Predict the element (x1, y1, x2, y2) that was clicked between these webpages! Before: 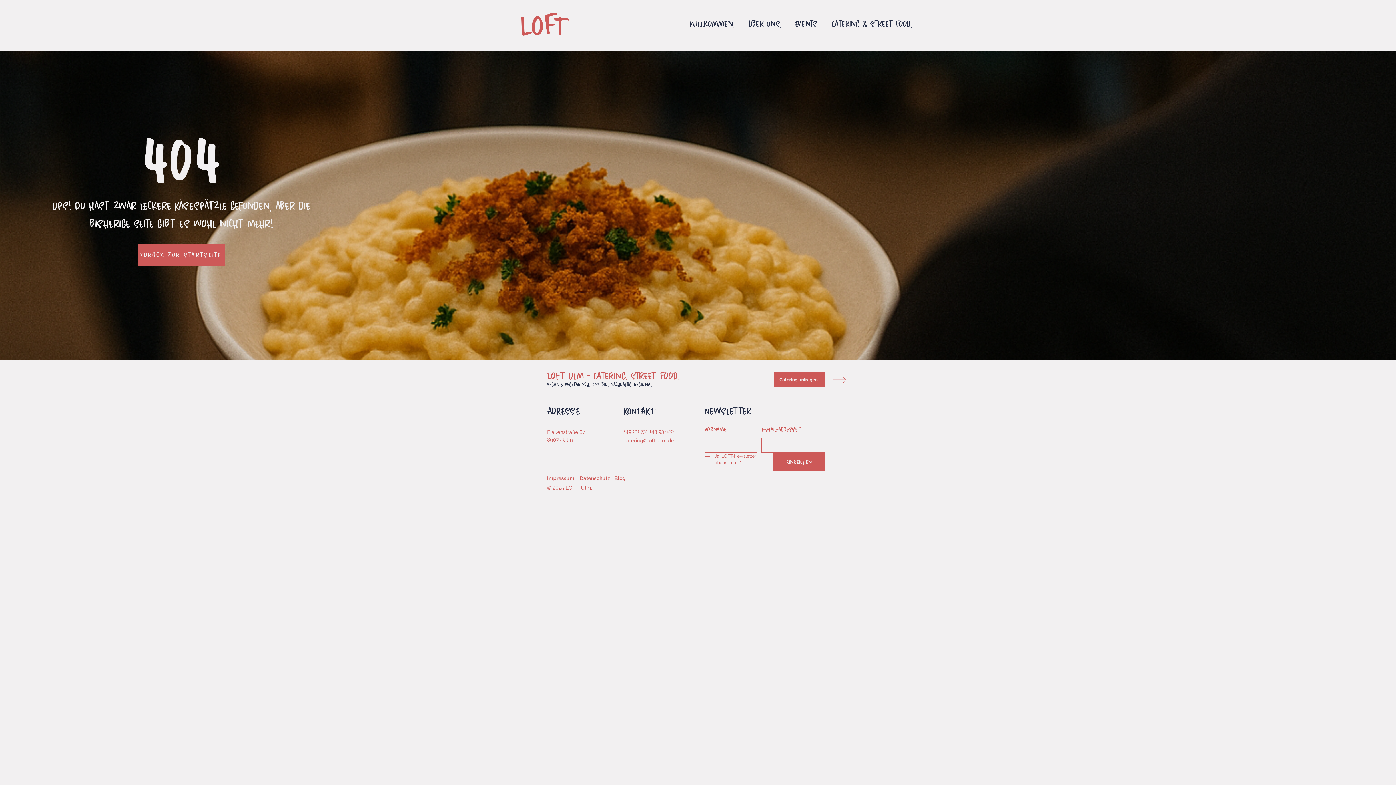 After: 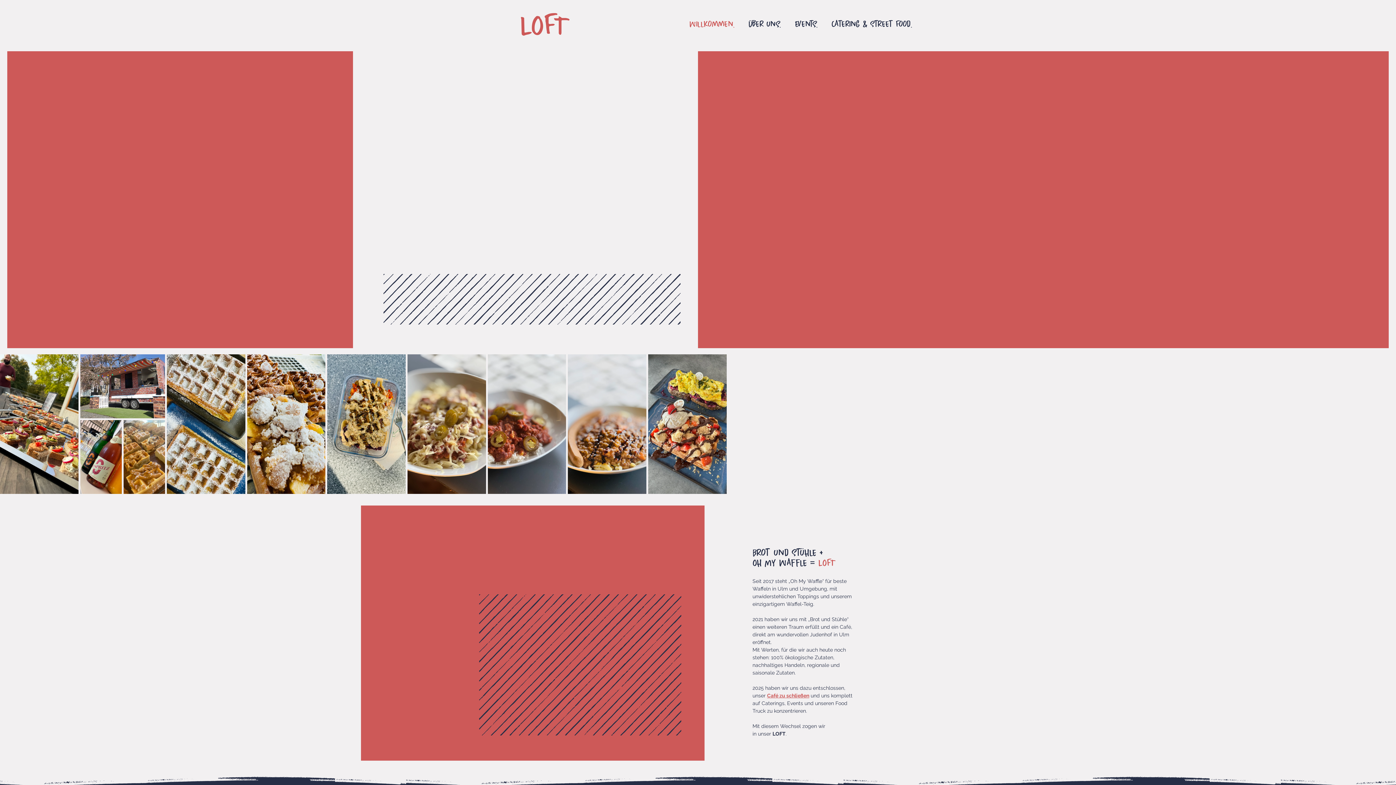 Action: label: LOFT bbox: (520, 0, 570, 45)